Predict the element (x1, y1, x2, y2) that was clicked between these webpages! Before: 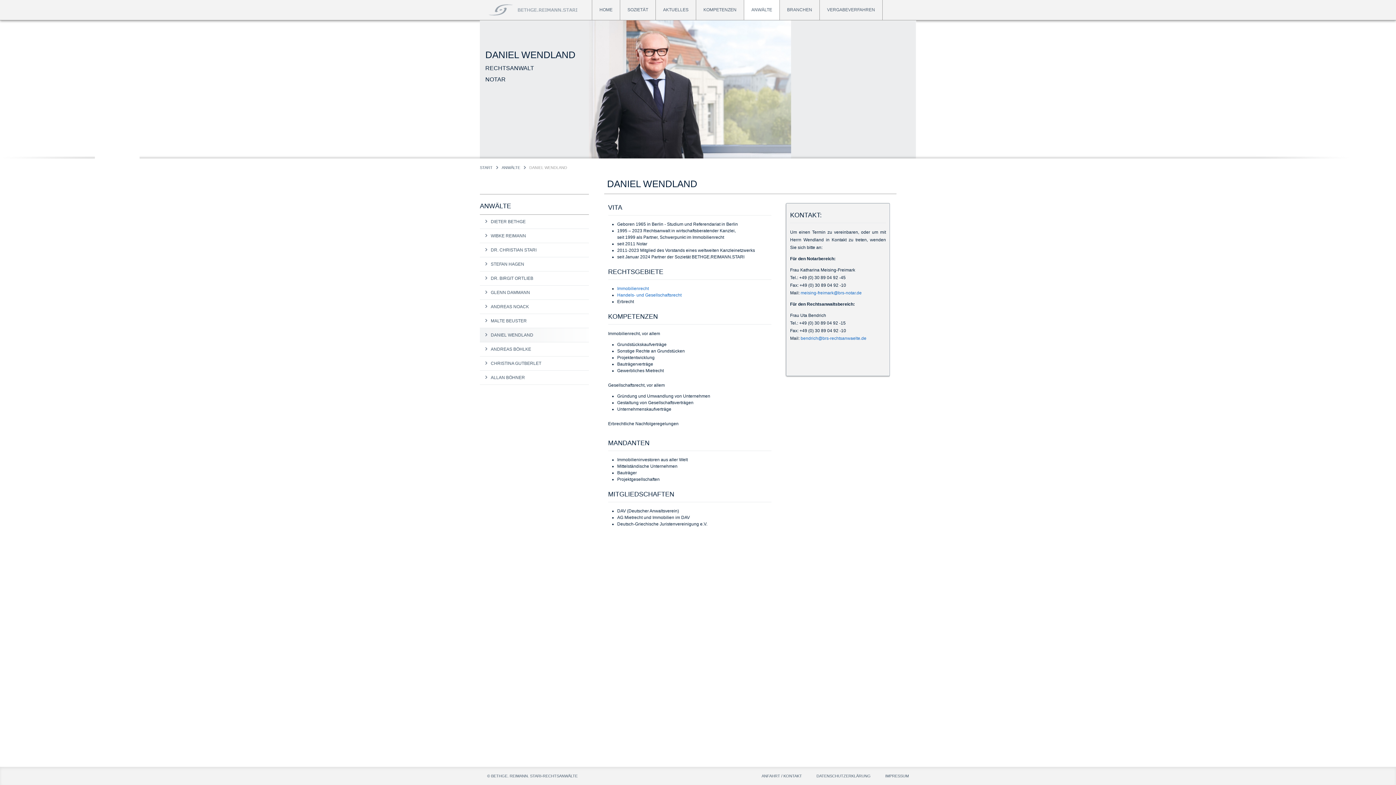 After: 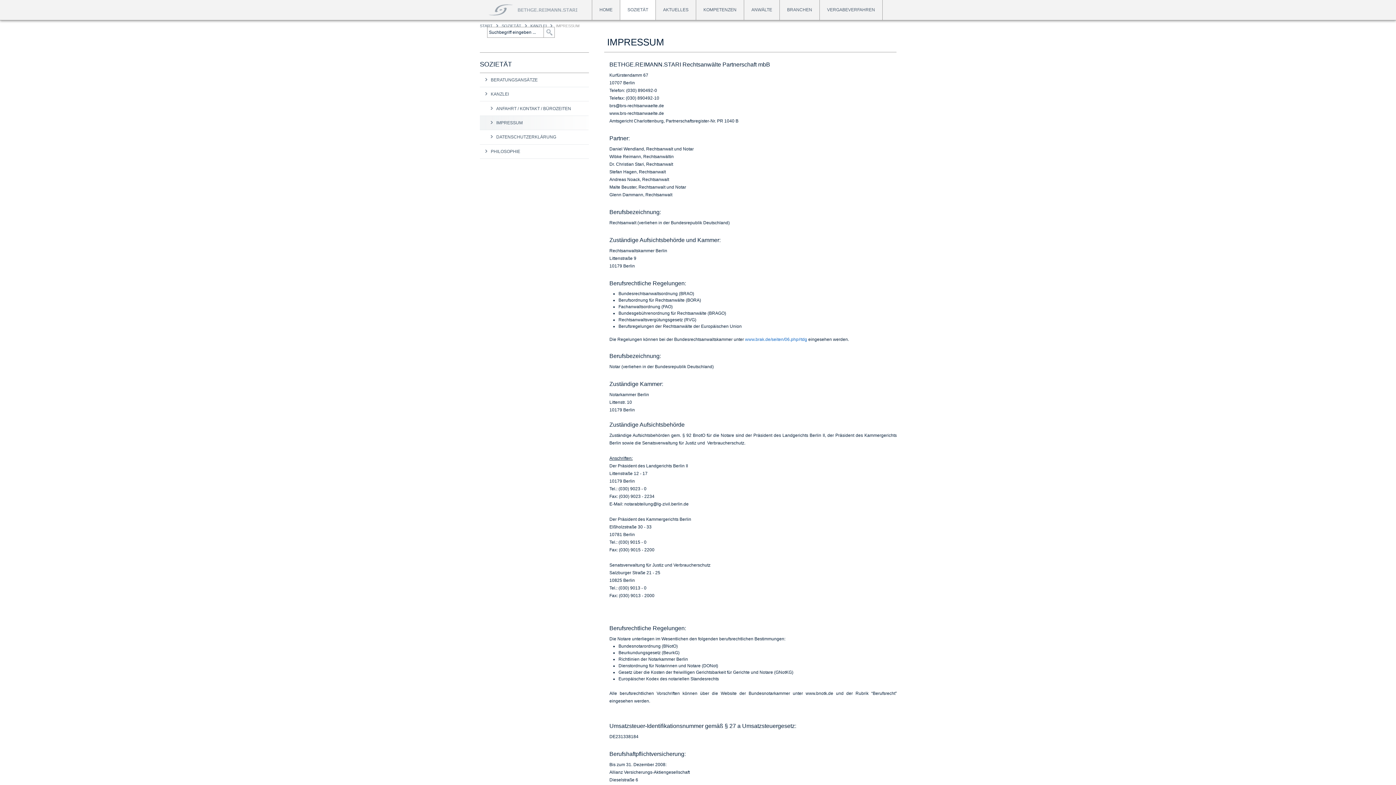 Action: bbox: (878, 767, 916, 785) label: IMPRESSUM